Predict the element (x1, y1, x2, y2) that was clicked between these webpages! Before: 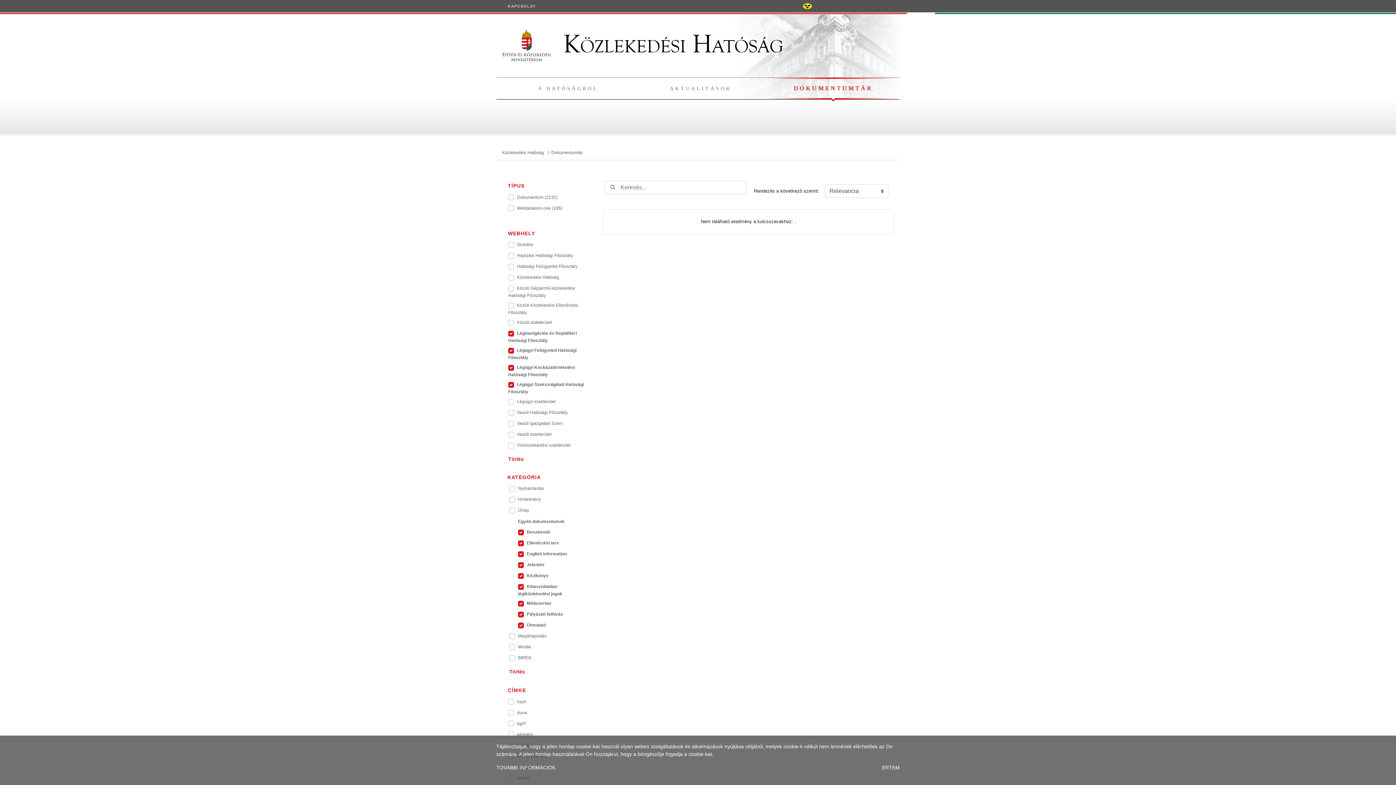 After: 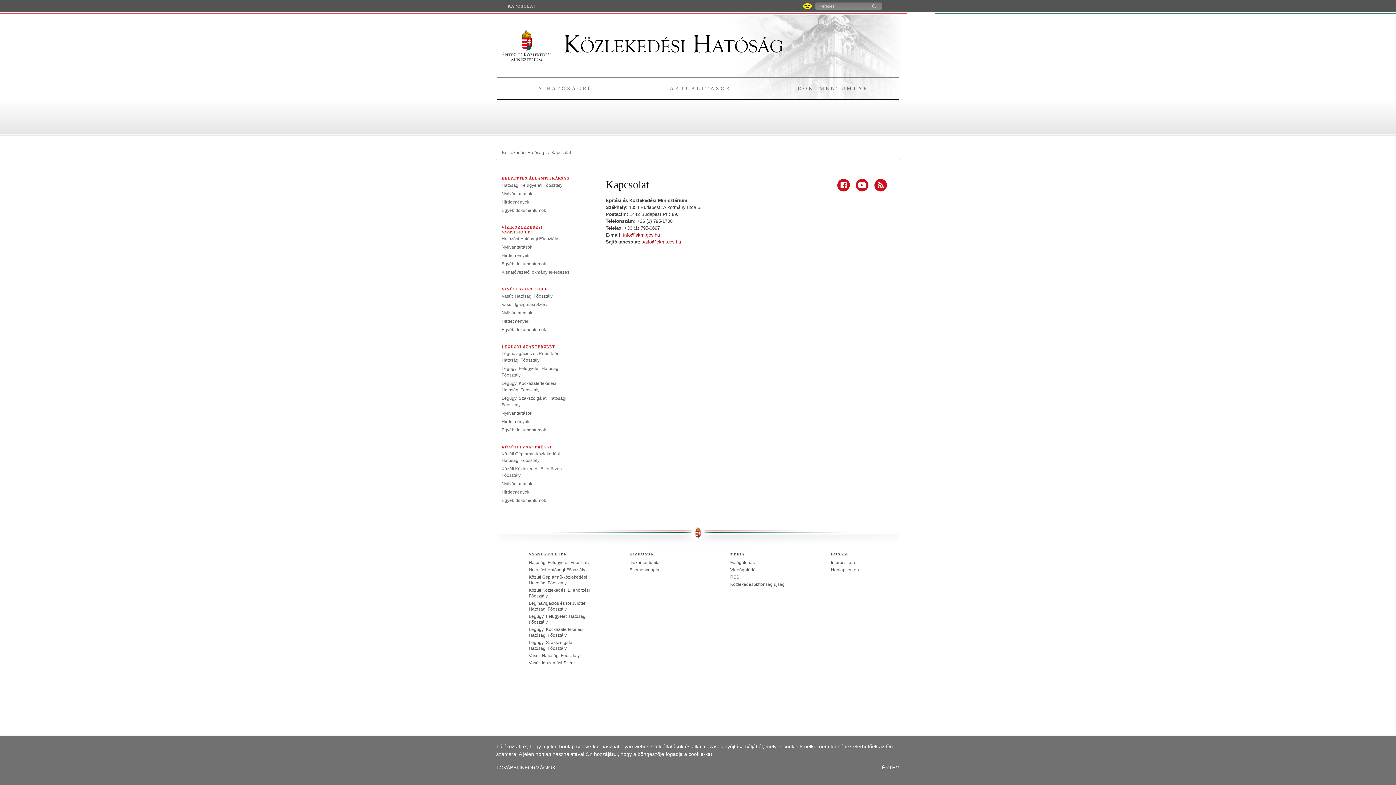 Action: bbox: (502, 0, 541, 12) label: KAPCSOLAT